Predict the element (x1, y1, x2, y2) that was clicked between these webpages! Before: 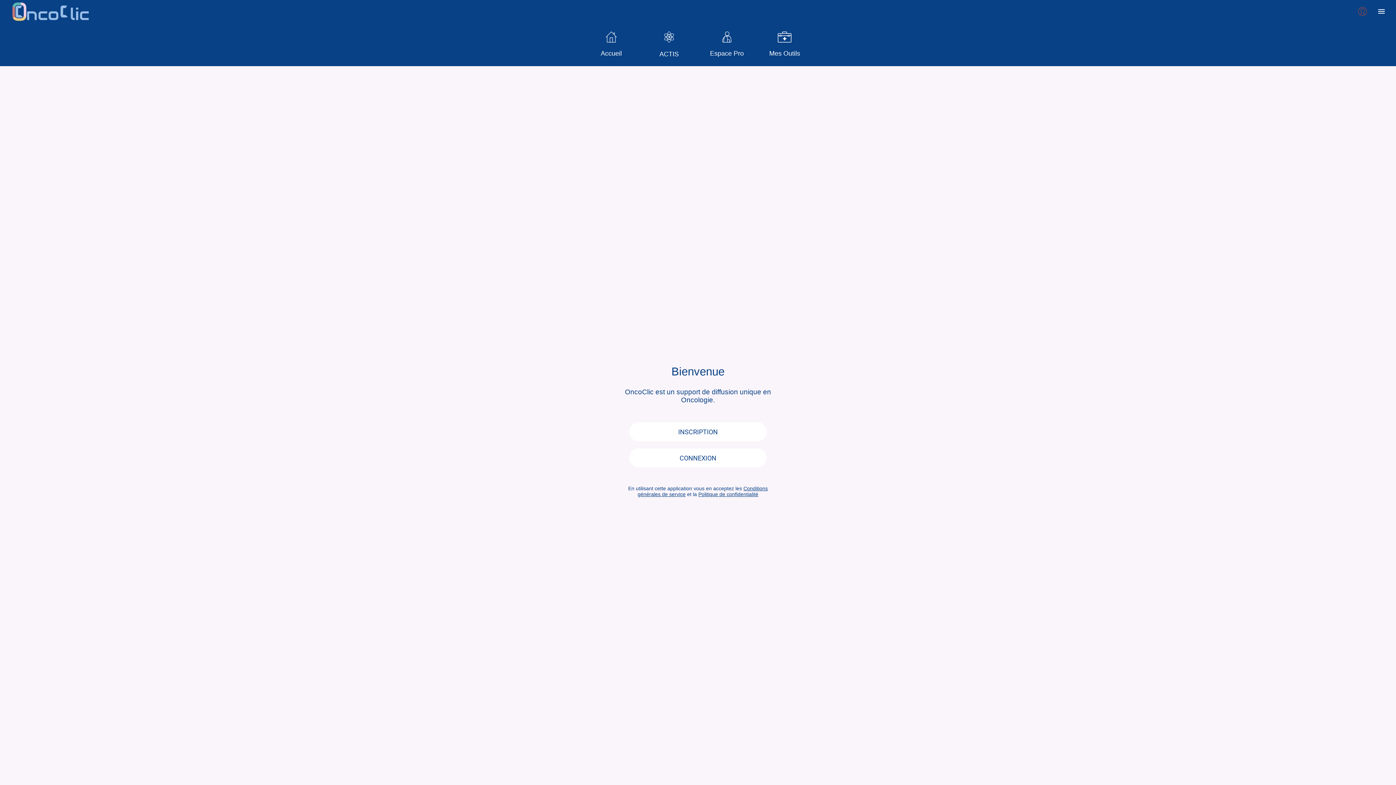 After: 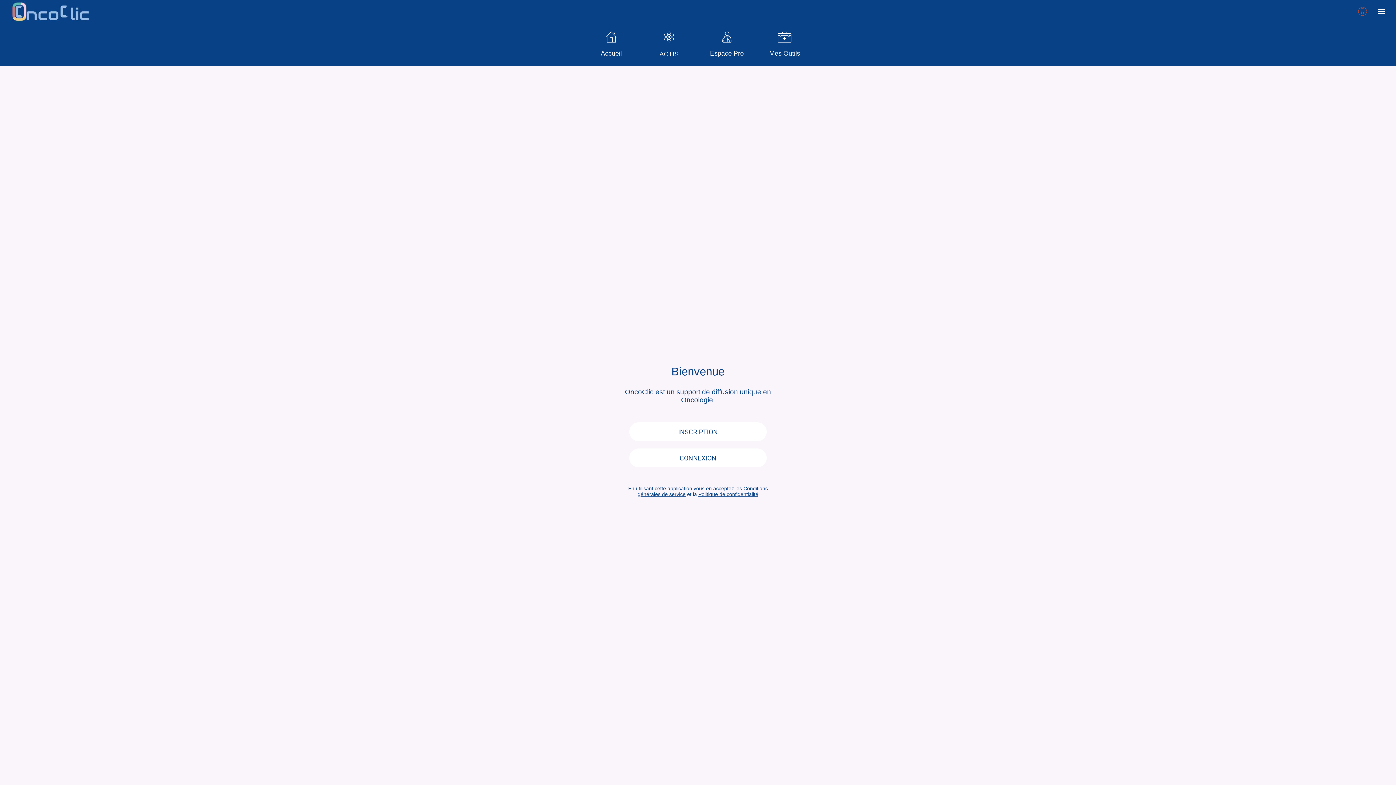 Action: bbox: (10, 1, 475, 21)